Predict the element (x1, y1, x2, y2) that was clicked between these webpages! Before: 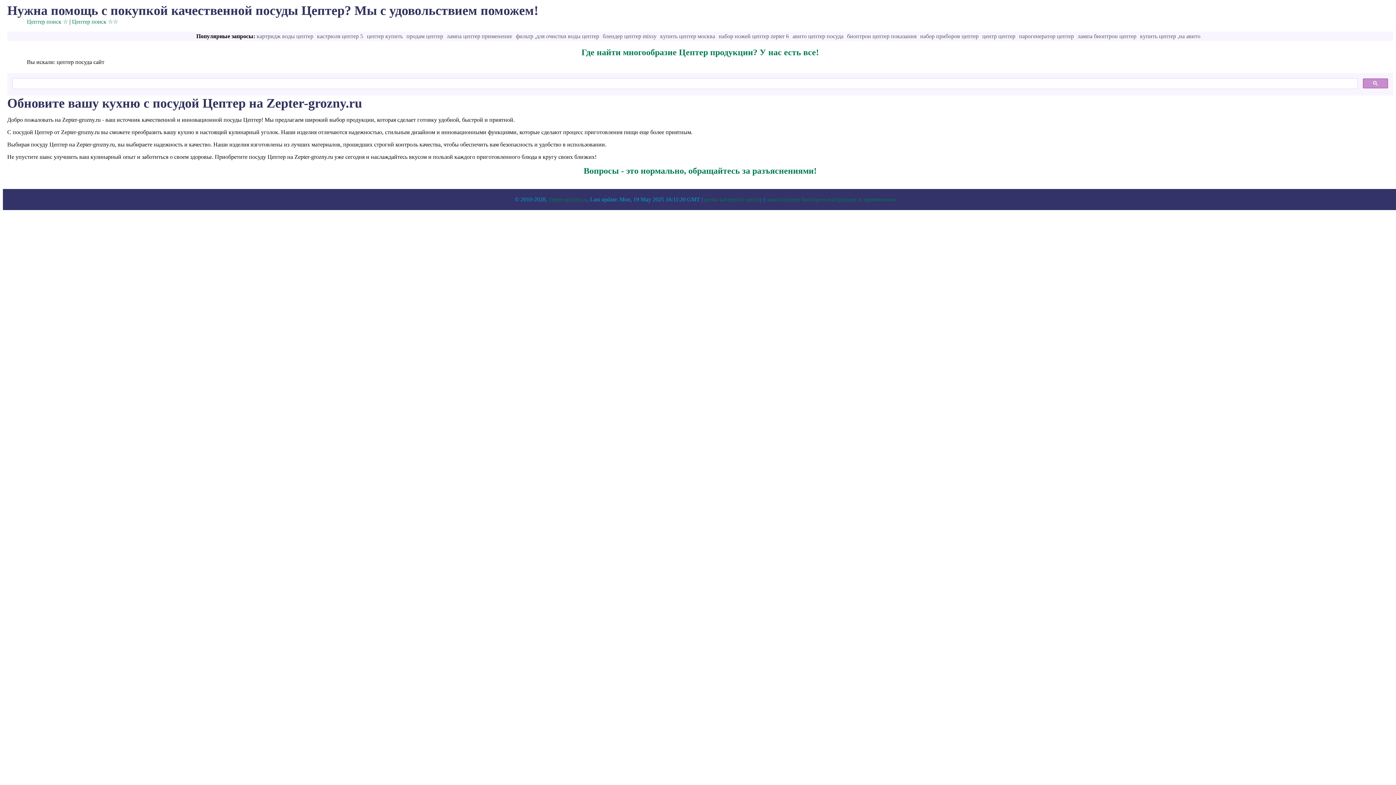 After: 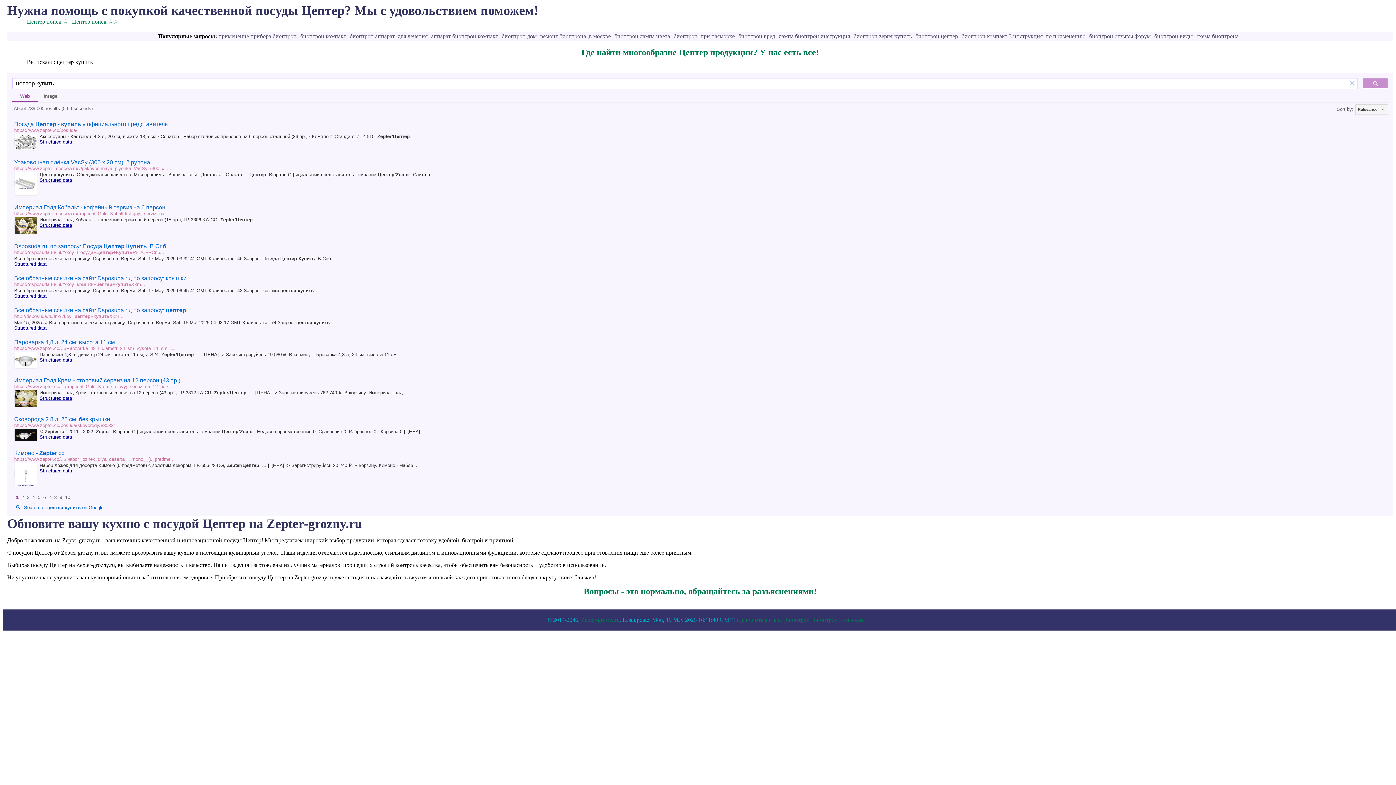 Action: label: цептер купить bbox: (366, 33, 402, 39)